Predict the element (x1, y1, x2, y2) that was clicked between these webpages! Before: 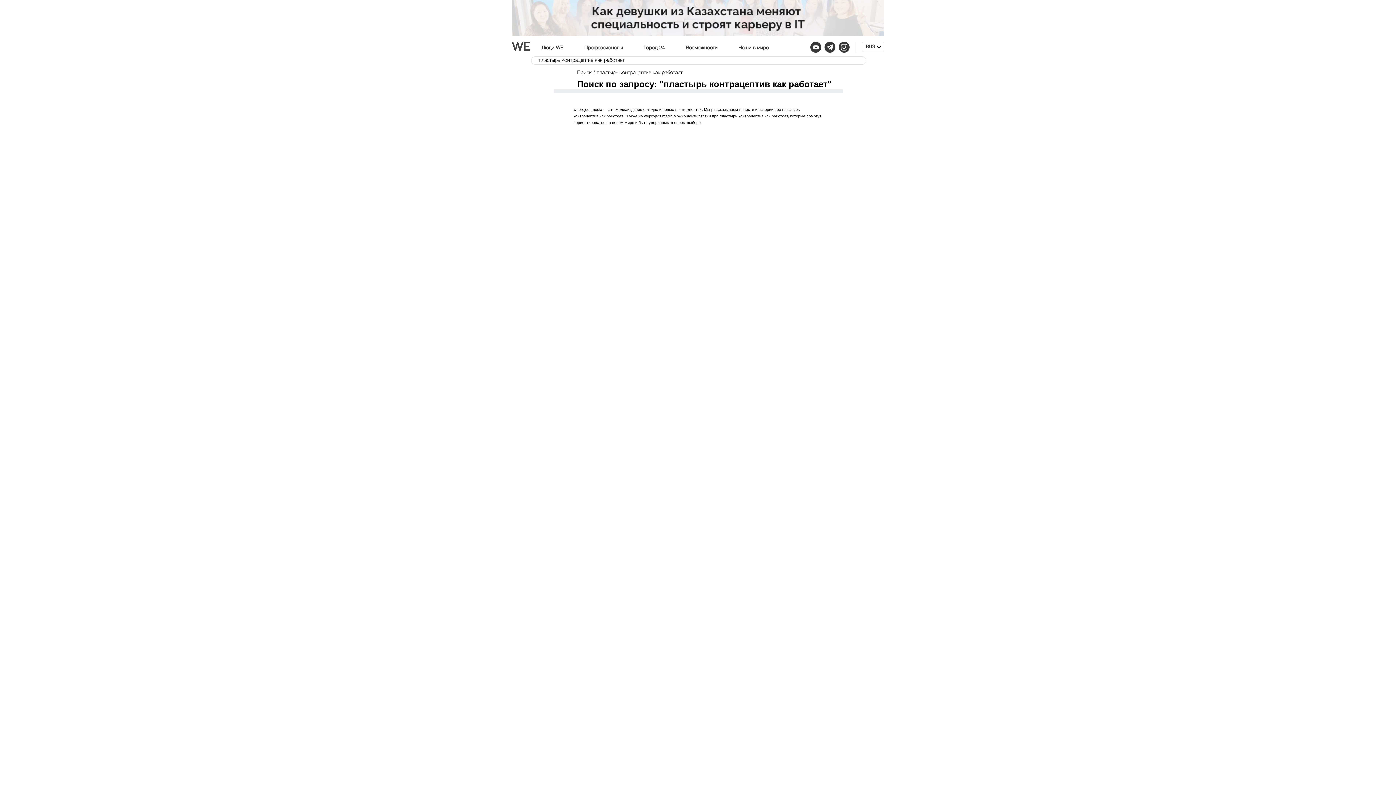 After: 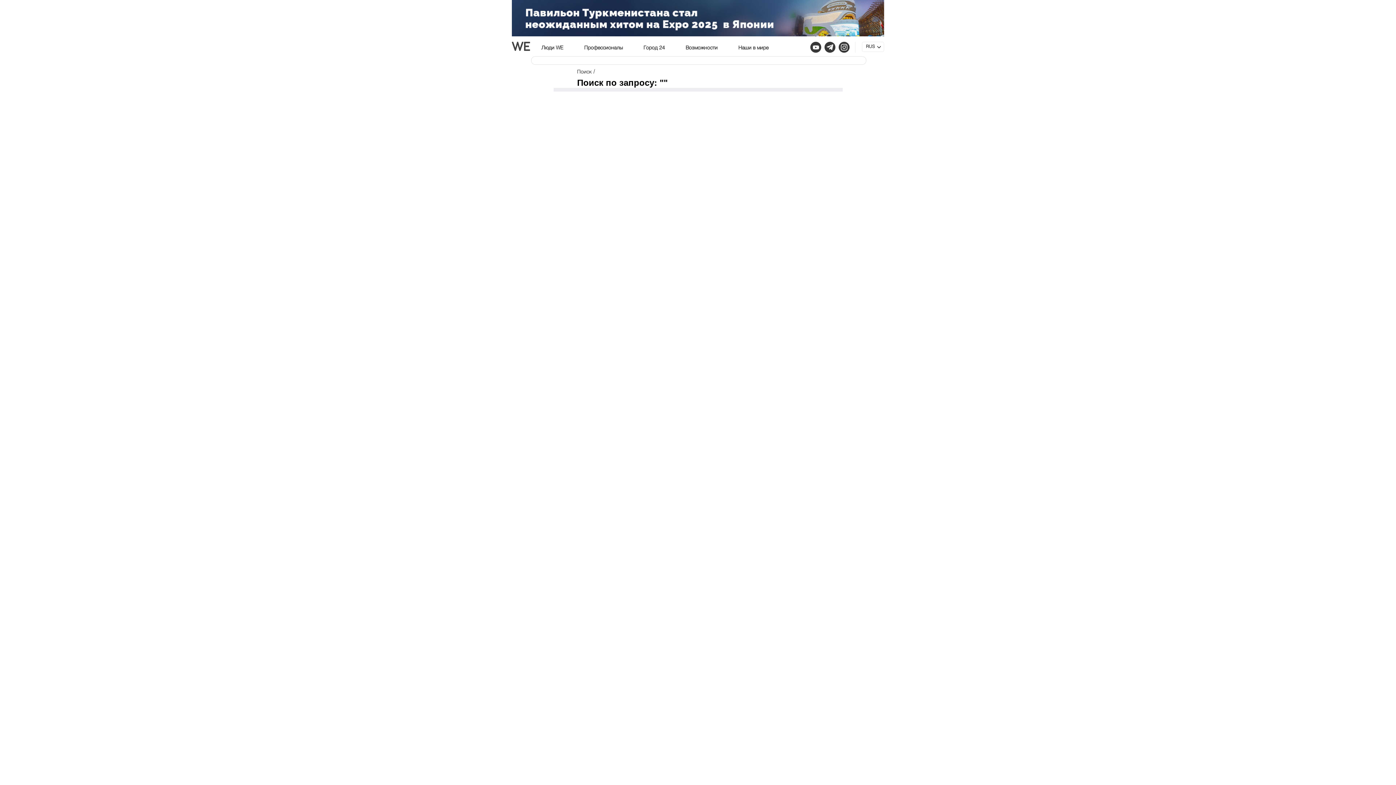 Action: bbox: (577, 70, 591, 74) label: Поиск